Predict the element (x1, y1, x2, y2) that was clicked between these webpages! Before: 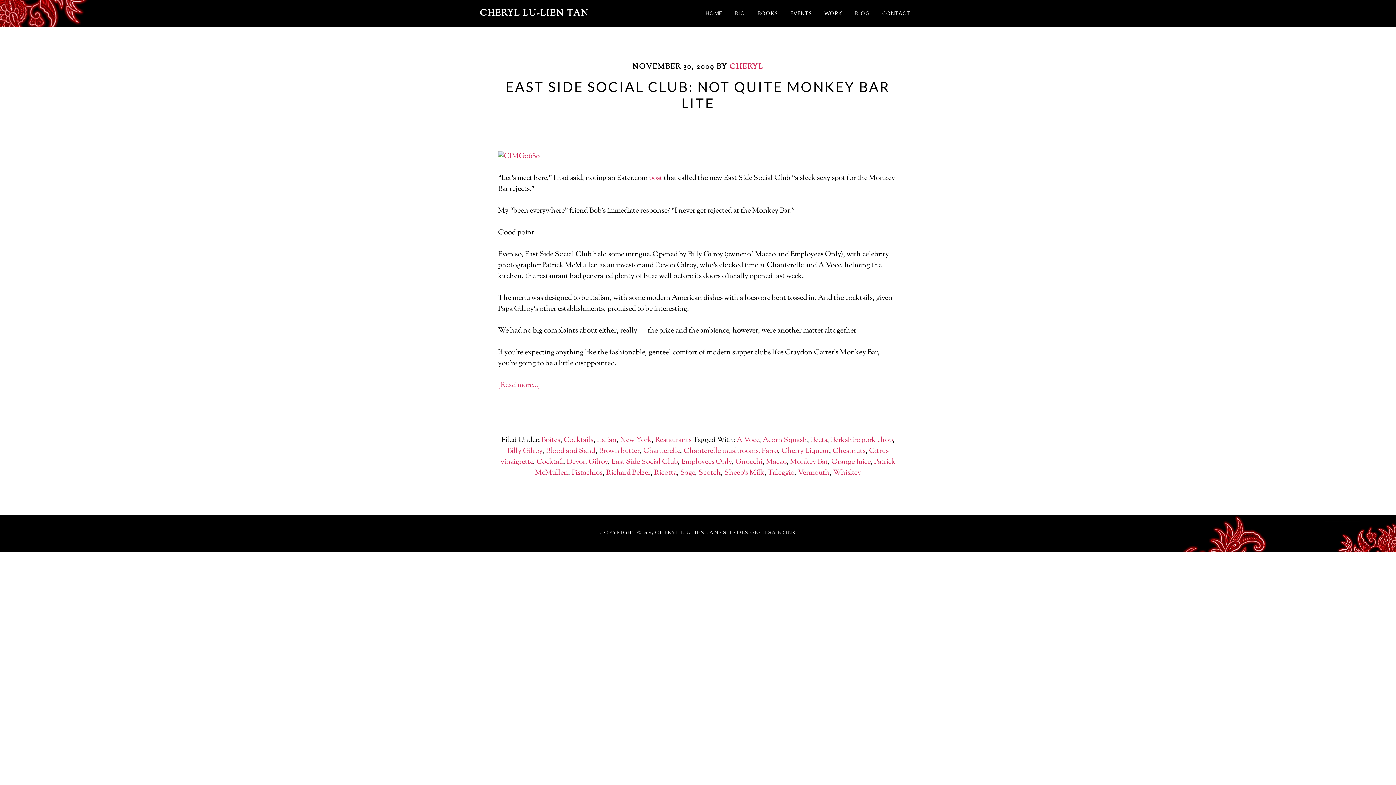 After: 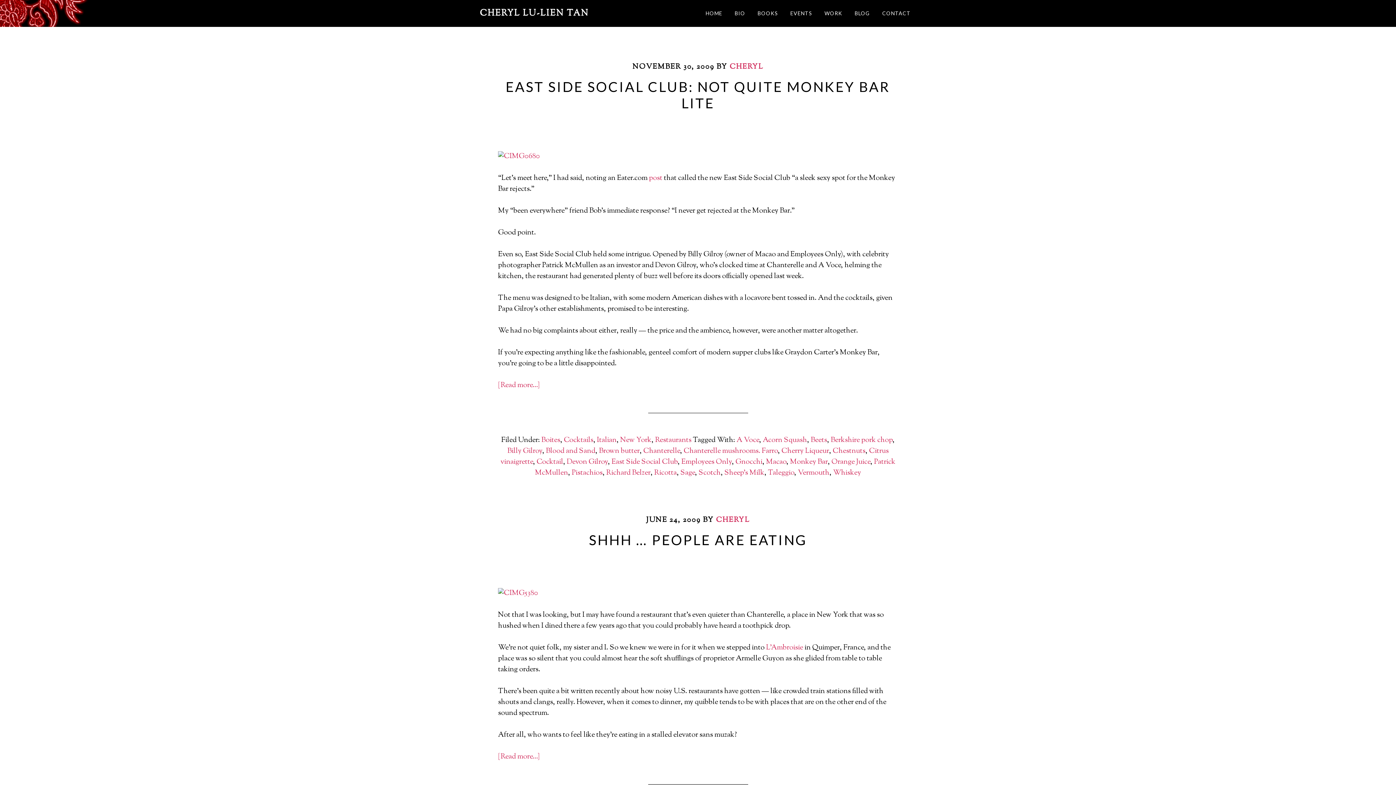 Action: bbox: (643, 446, 680, 456) label: Chanterelle